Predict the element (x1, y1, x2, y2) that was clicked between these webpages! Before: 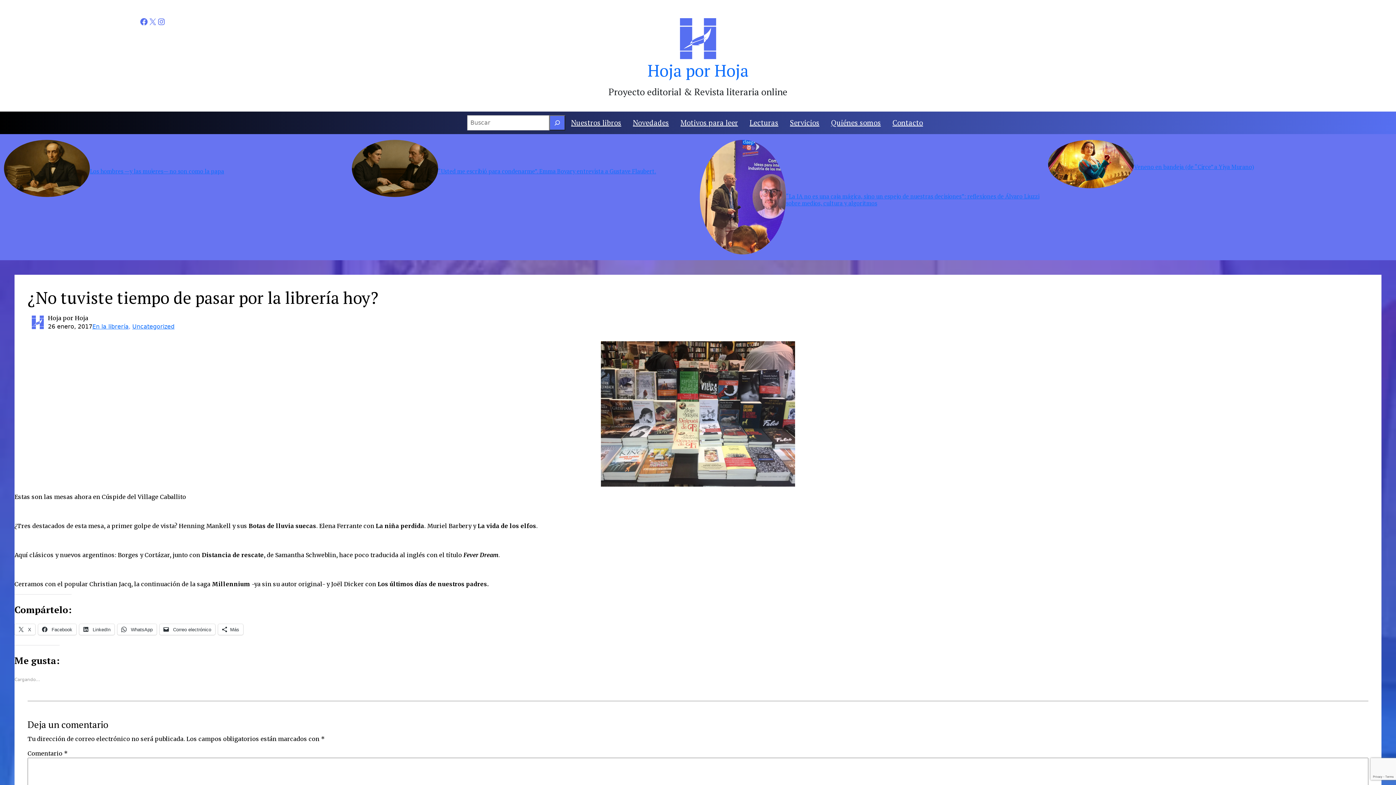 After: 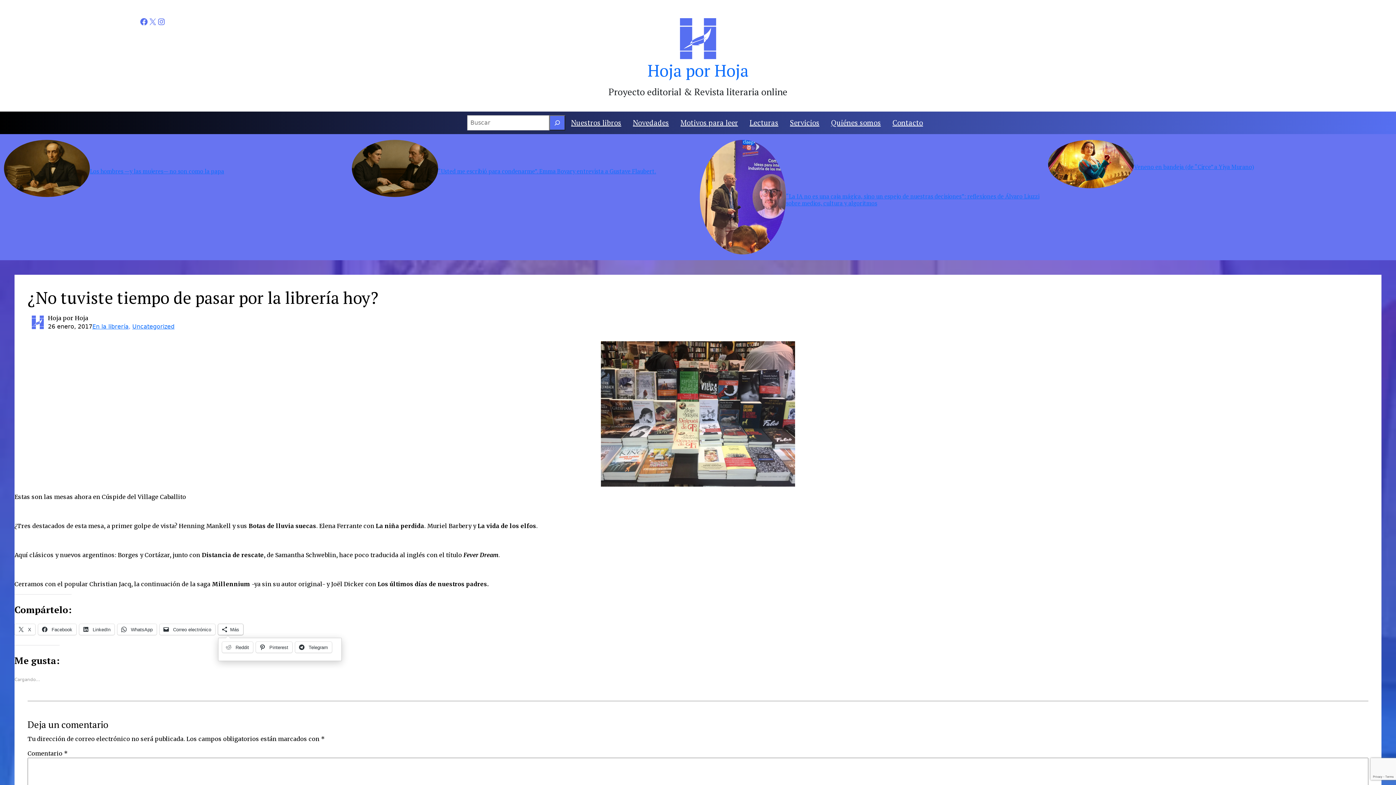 Action: label: Más bbox: (218, 624, 243, 635)